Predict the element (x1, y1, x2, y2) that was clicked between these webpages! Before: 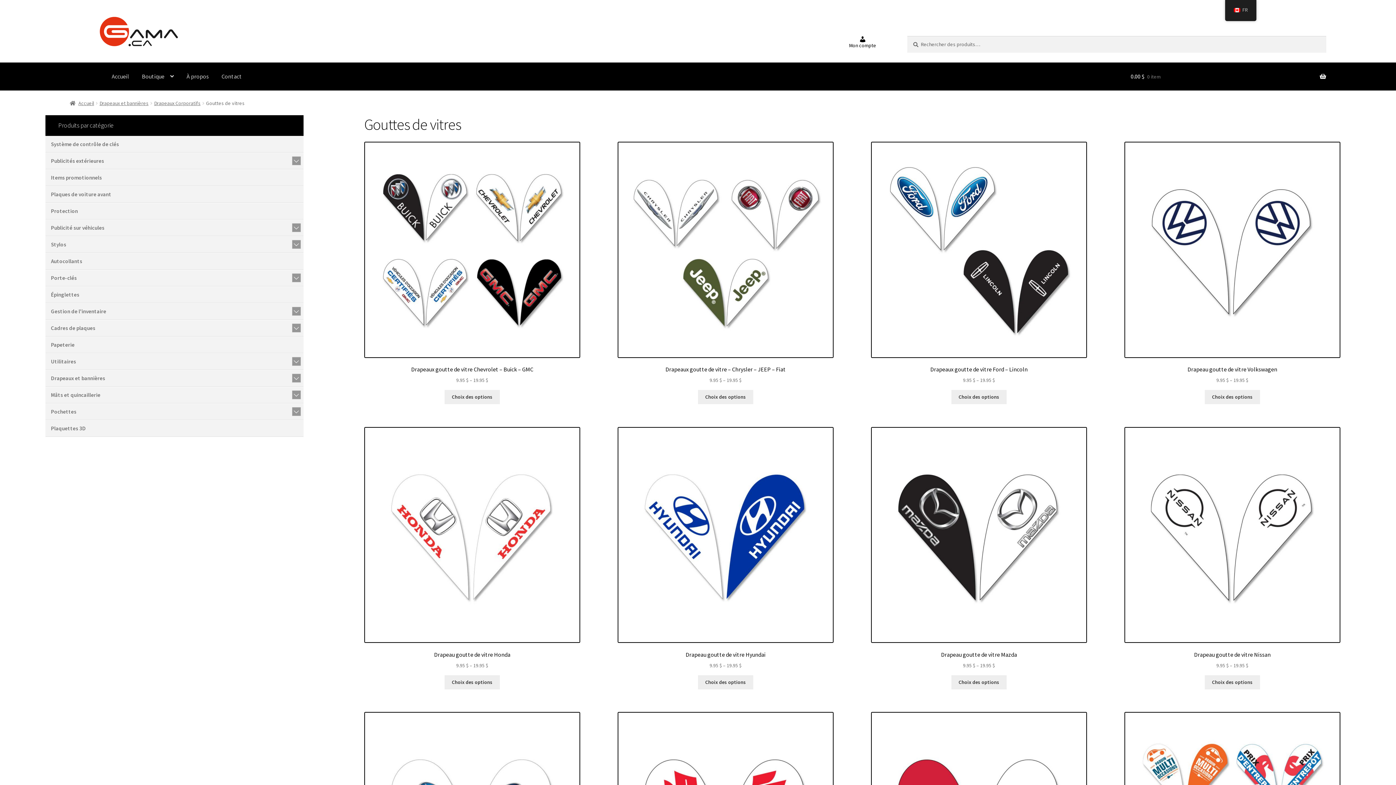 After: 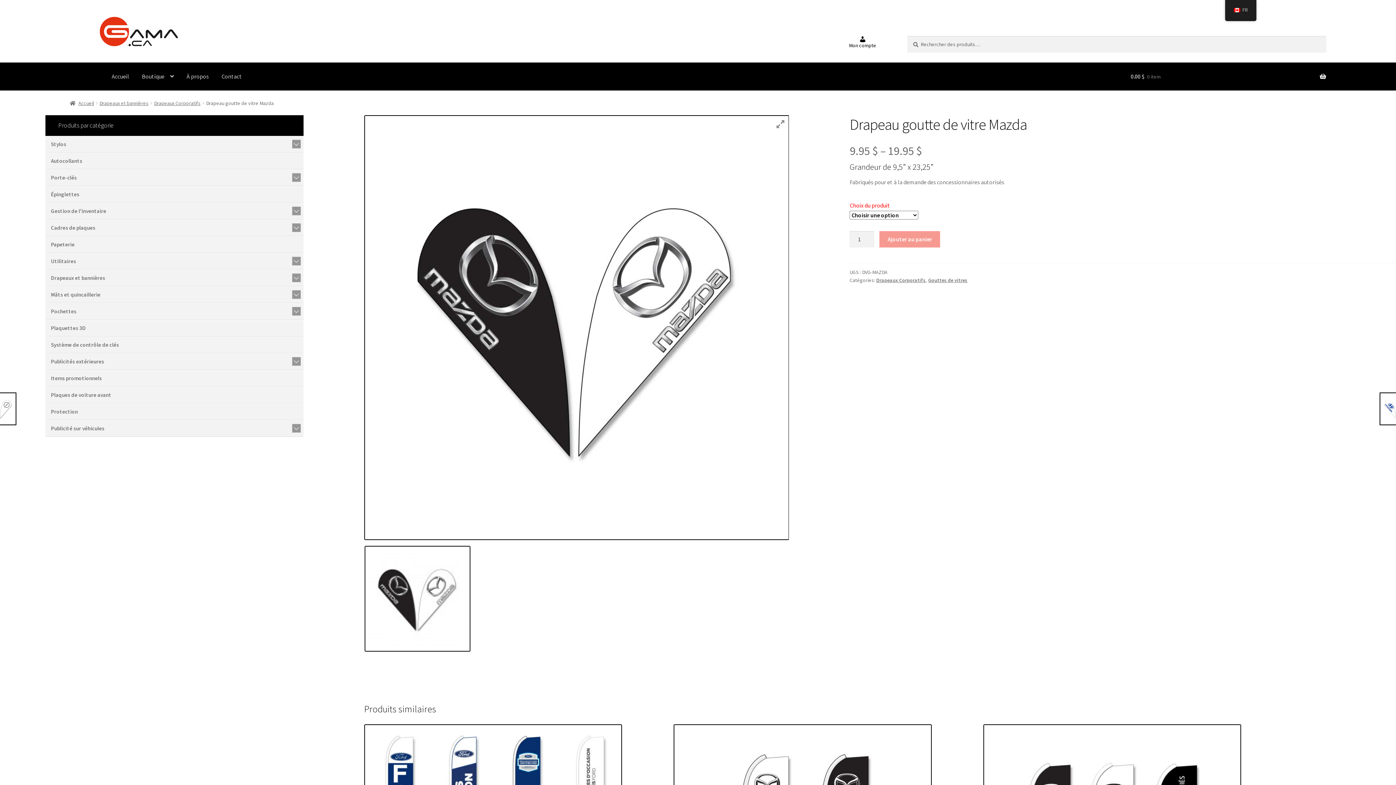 Action: bbox: (871, 427, 1087, 669) label: Drapeau goutte de vitre Mazda
9.95 $ – 19.95 $